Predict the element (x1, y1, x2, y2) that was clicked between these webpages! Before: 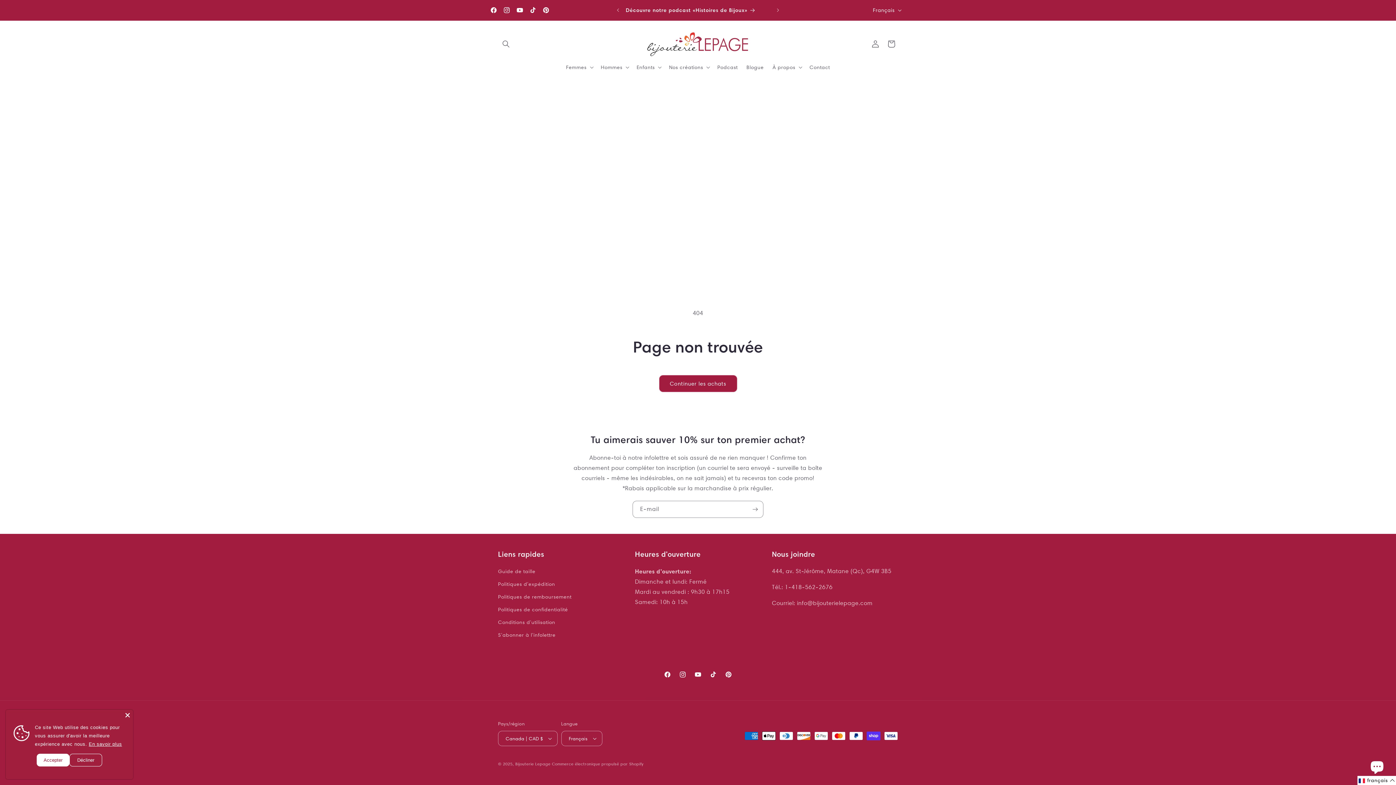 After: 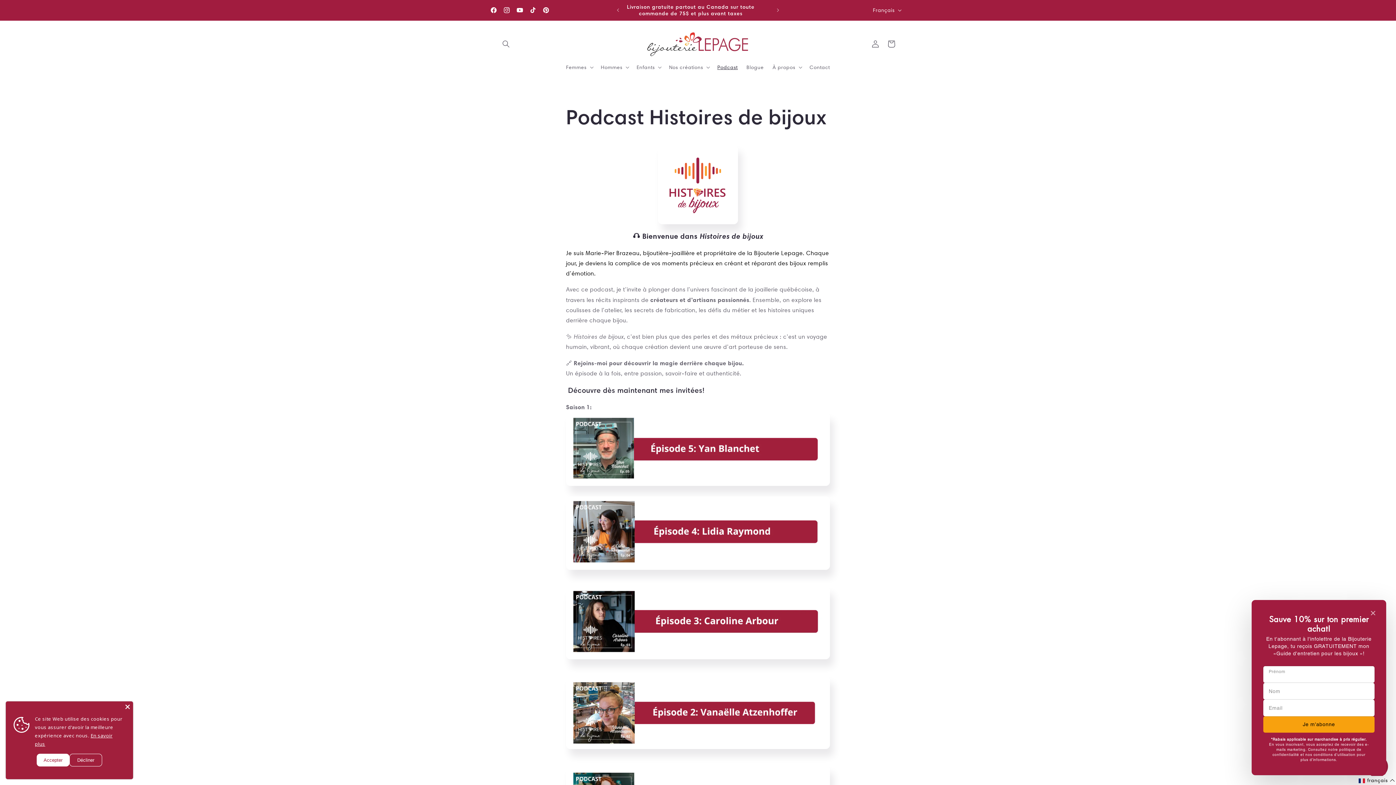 Action: label: Podcast bbox: (713, 59, 742, 74)